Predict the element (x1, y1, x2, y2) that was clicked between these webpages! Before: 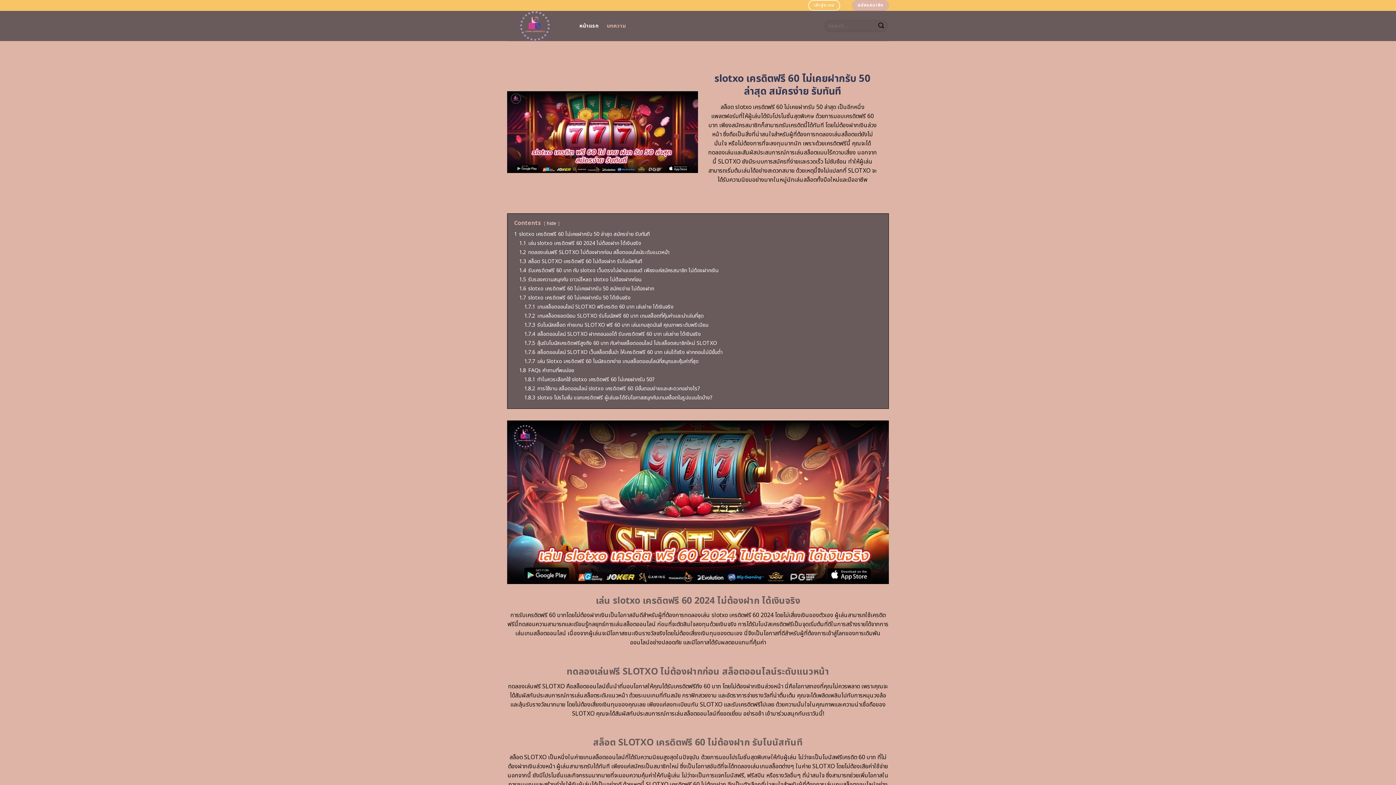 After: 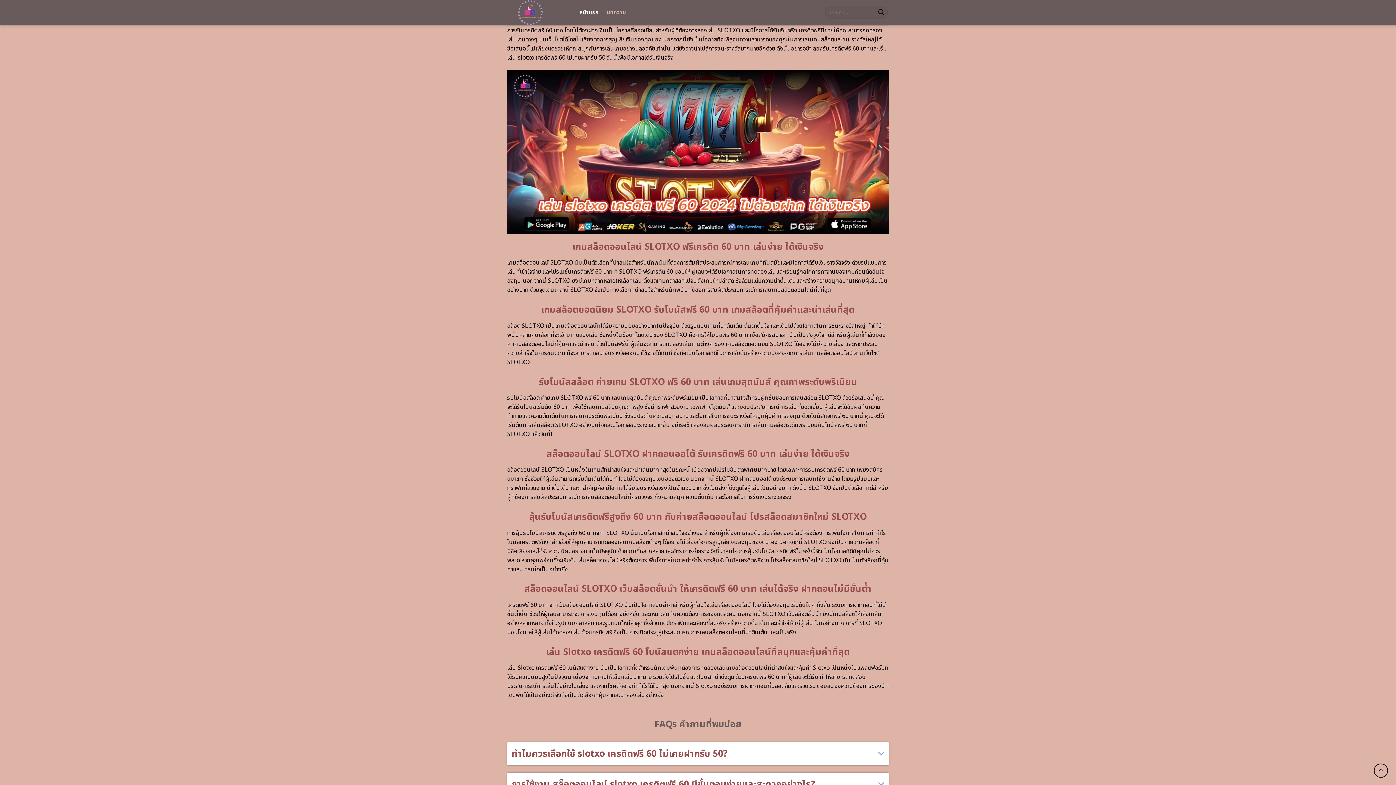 Action: bbox: (519, 294, 630, 301) label: 1.7 slotxo เครดิตฟรี 60 ไม่เคยฝากรับ 50 ได้เงินจริง